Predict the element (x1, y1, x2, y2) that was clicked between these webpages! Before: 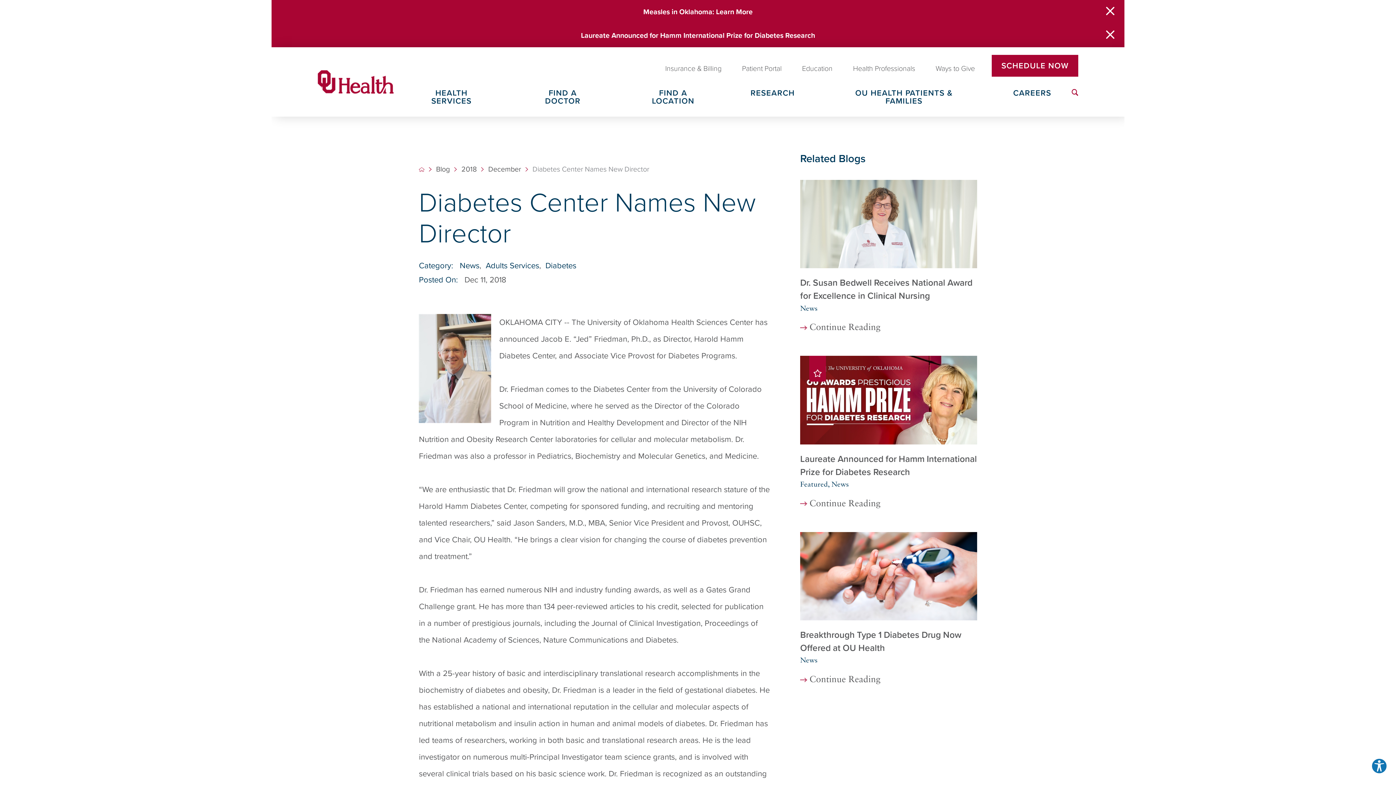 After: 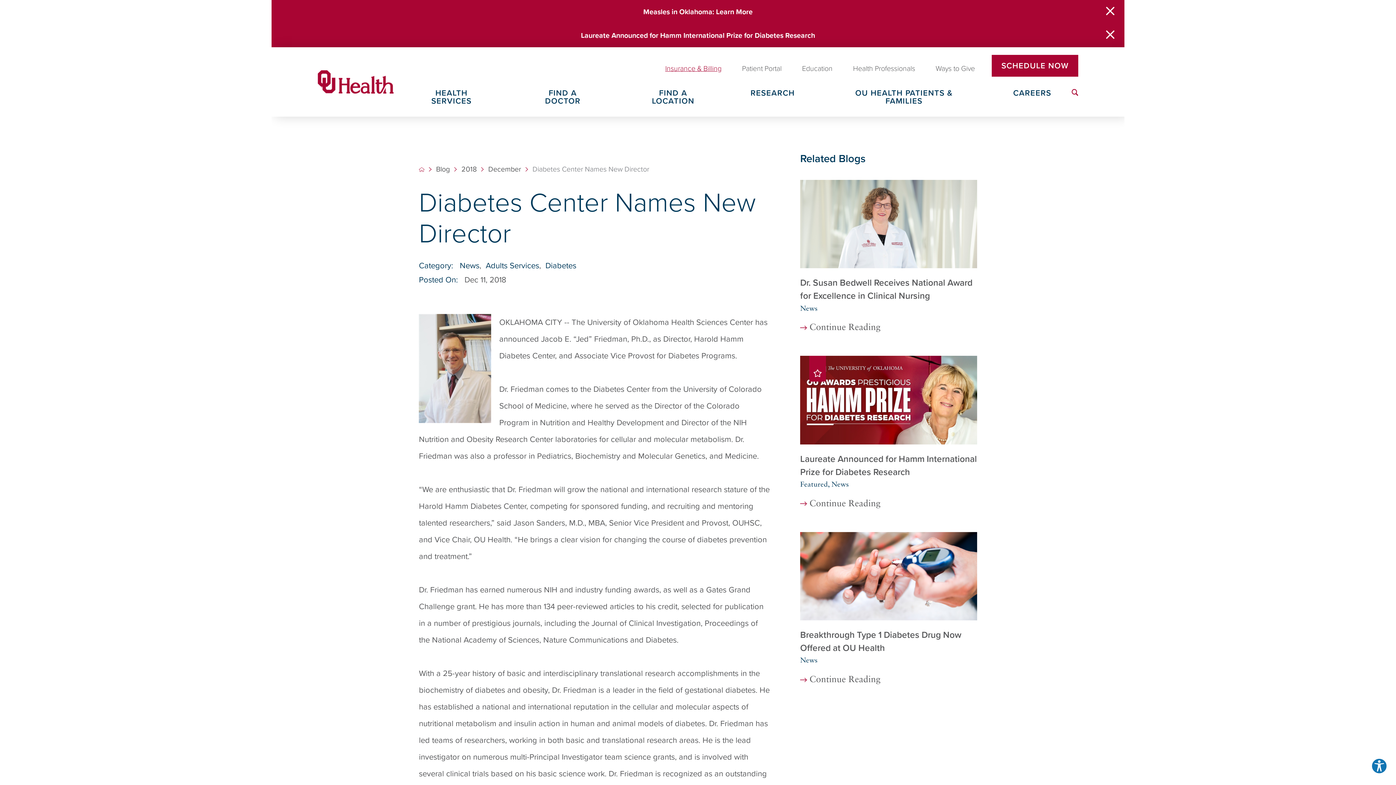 Action: label: Insurance & Billing bbox: (665, 61, 721, 76)